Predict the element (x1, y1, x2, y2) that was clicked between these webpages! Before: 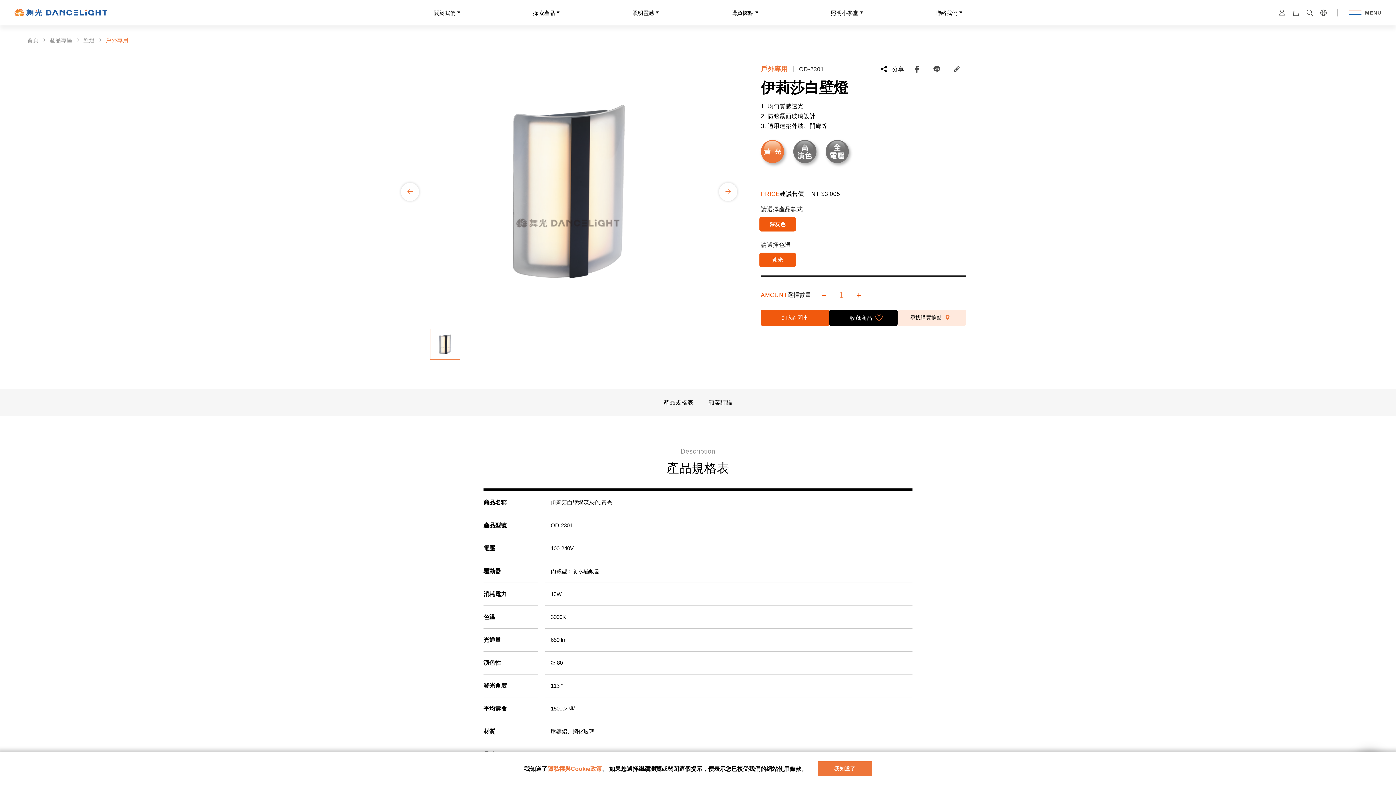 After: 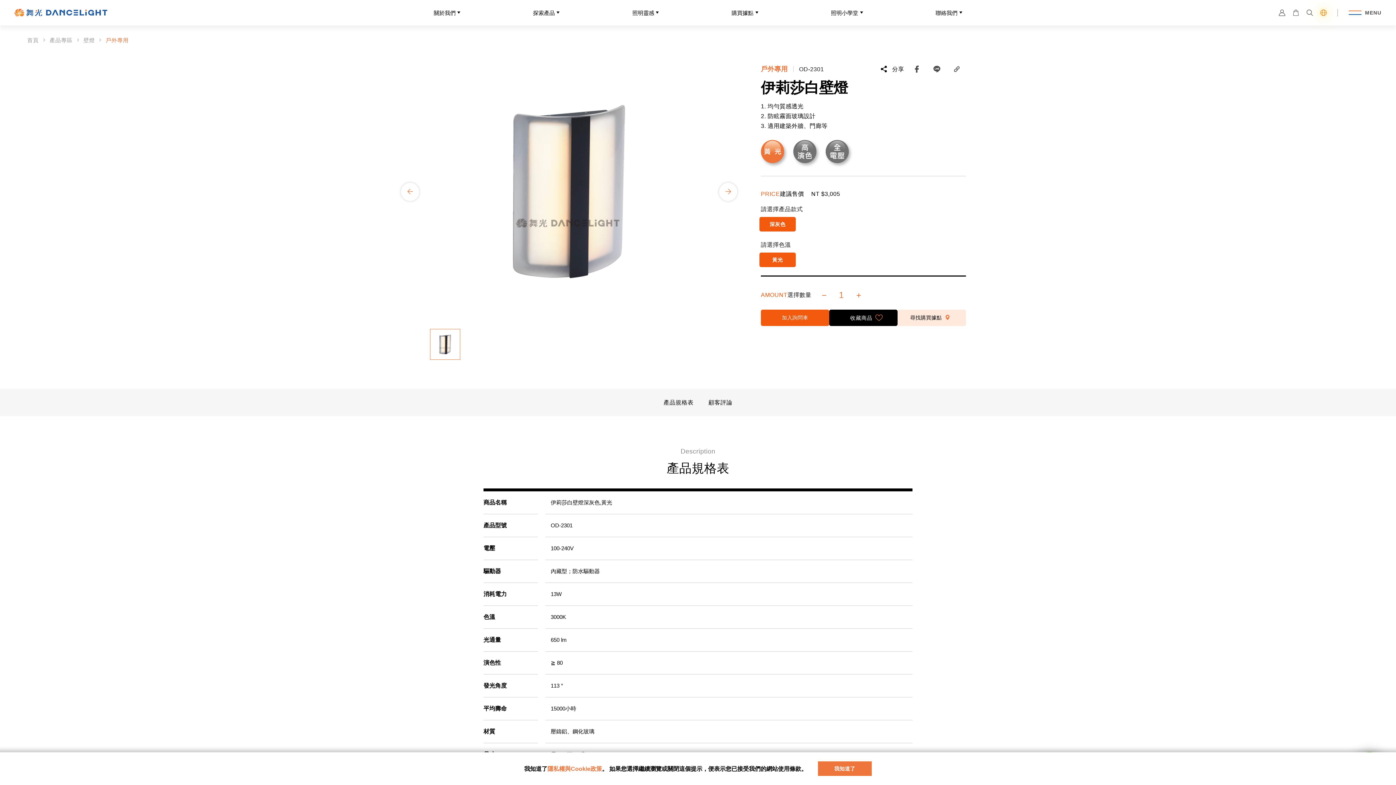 Action: bbox: (1318, 7, 1329, 17)